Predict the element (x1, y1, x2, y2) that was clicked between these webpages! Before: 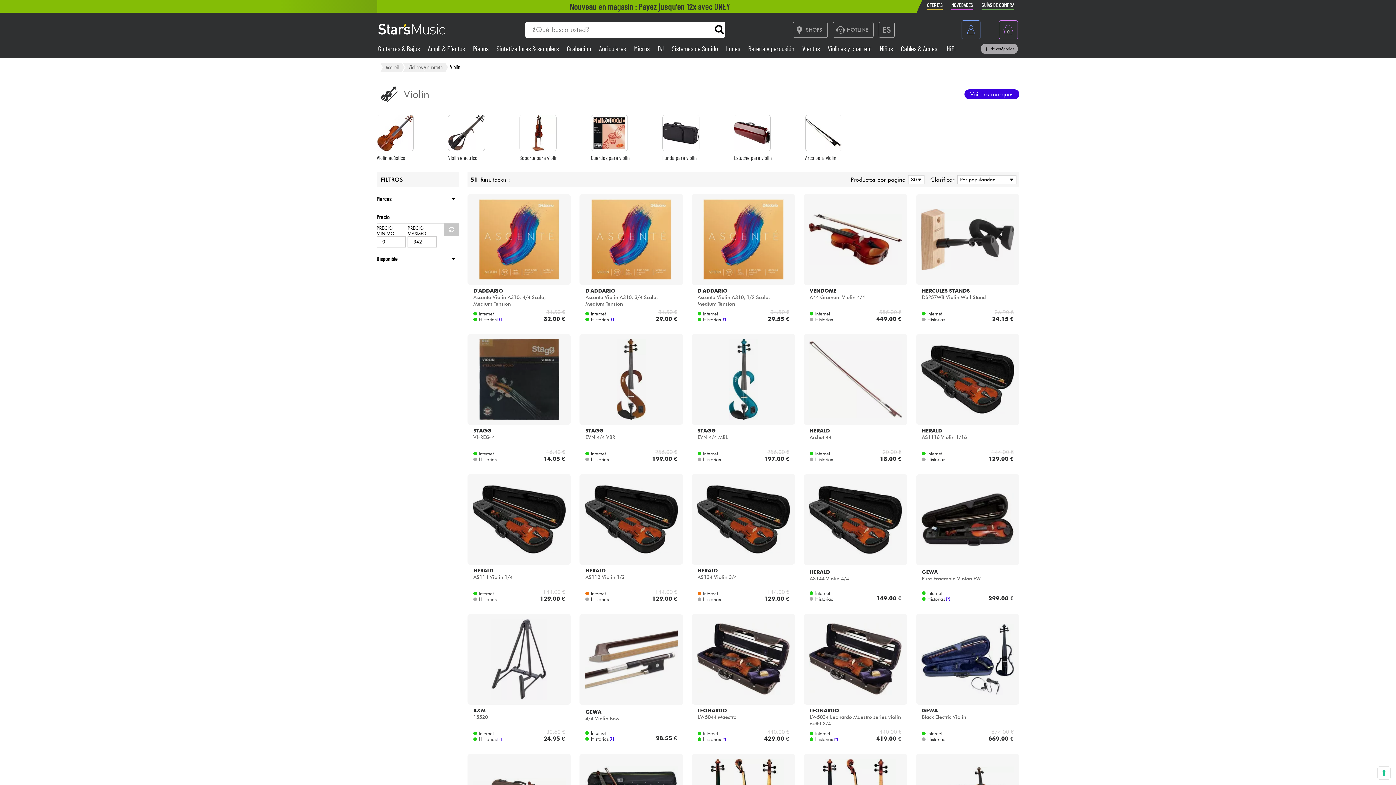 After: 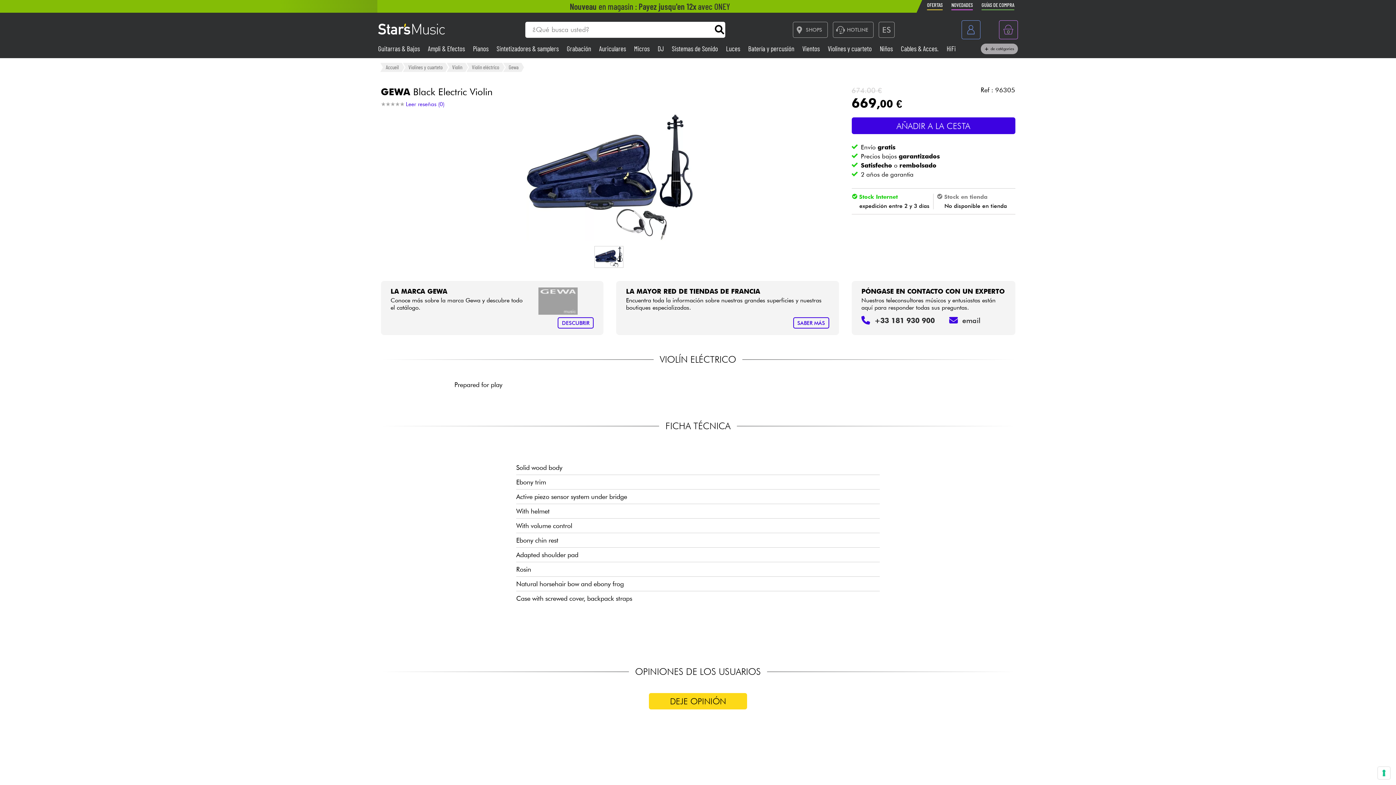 Action: bbox: (911, 614, 1023, 745) label: GEWA
Black Electric Violin
Internet
Historias
674.00 €
669.00 €